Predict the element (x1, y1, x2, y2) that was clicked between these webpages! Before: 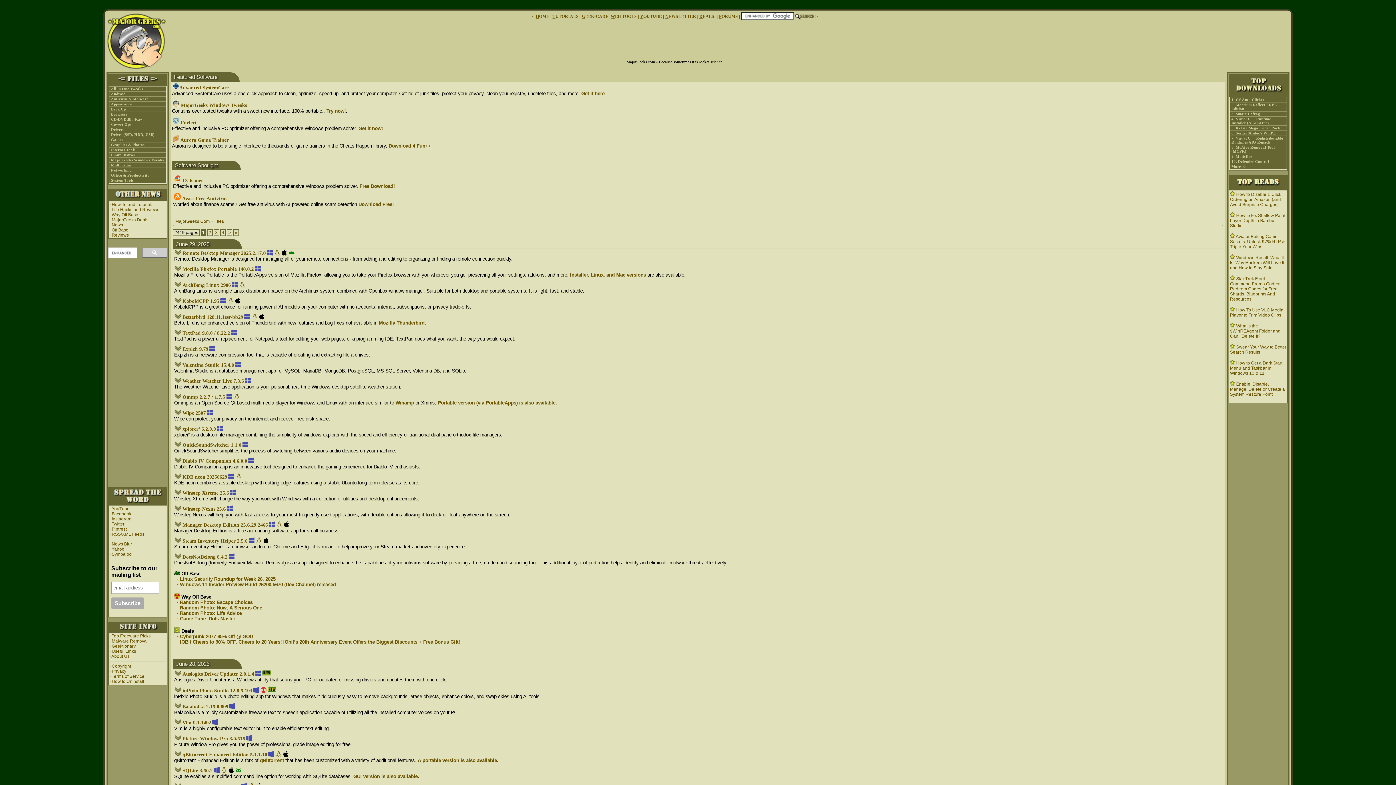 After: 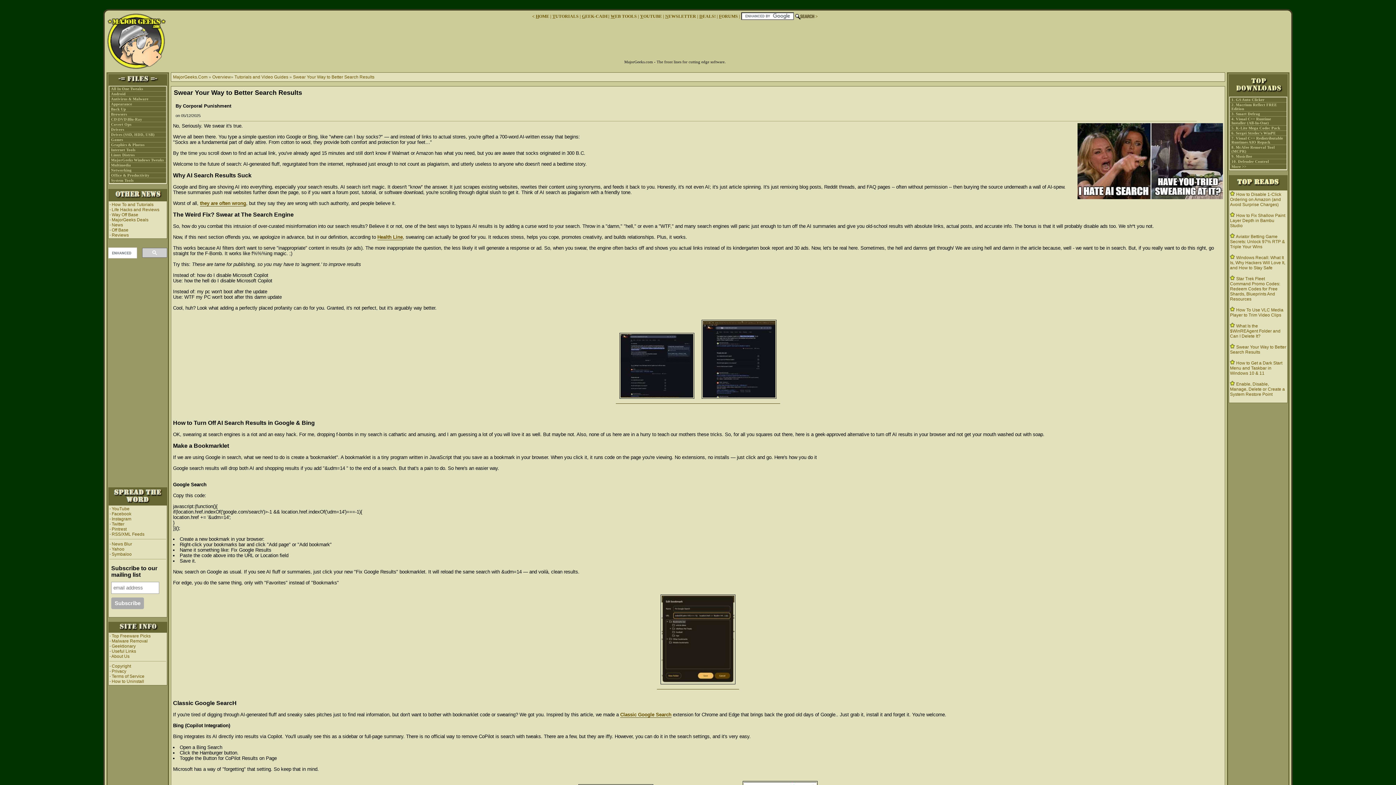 Action: label: Swear Your Way to Better Search Results bbox: (1230, 344, 1286, 354)